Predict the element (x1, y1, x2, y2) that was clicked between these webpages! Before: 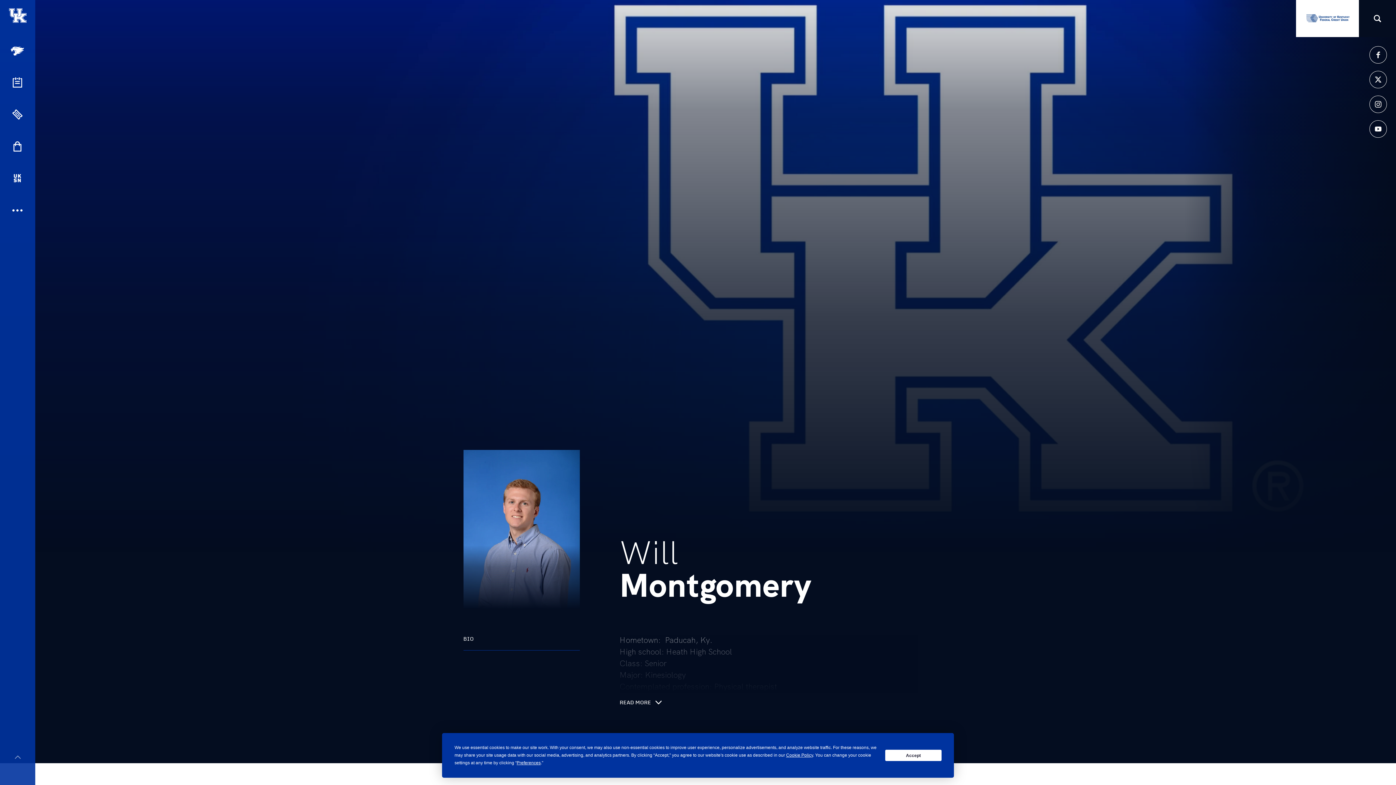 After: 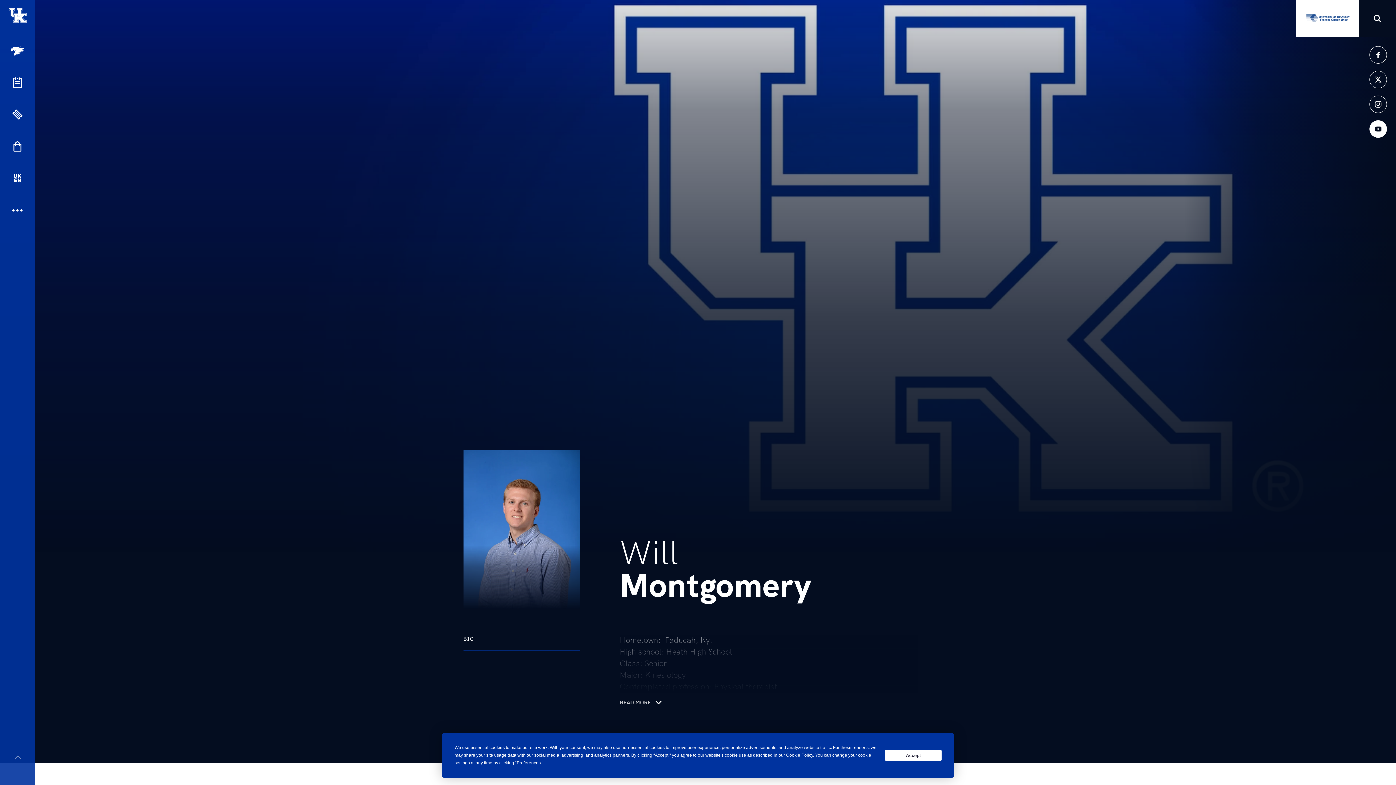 Action: bbox: (1369, 120, 1387, 137) label: icon-youtube